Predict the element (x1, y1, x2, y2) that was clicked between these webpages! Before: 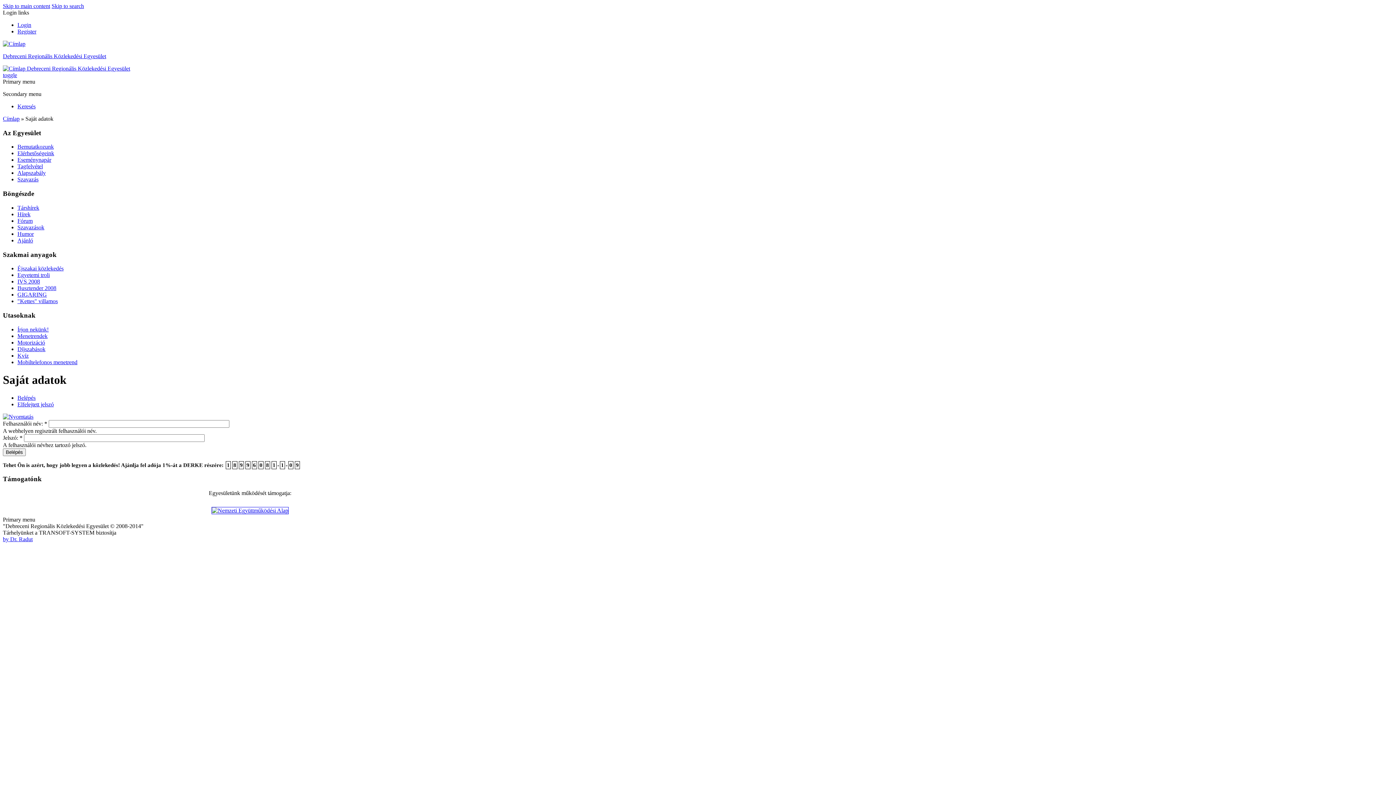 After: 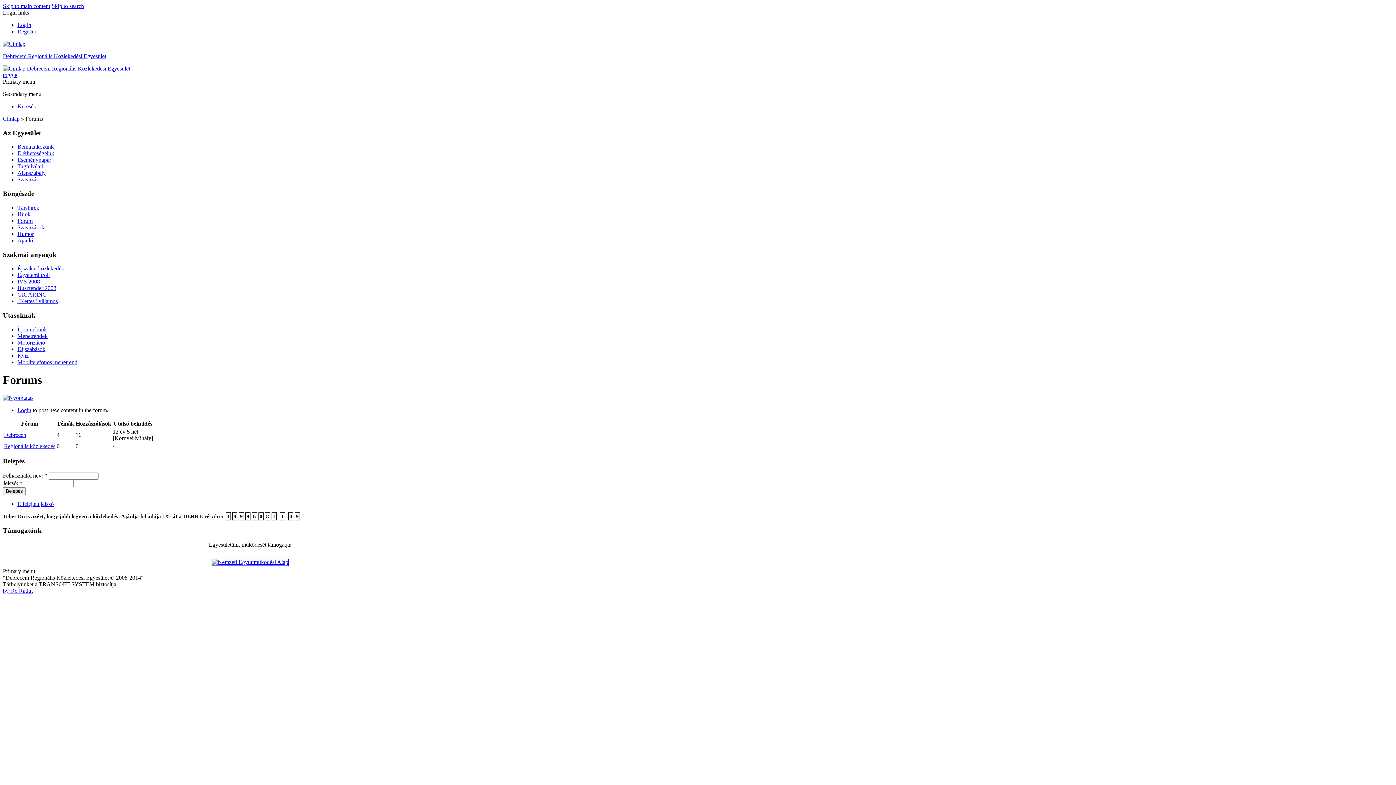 Action: label: Fórum bbox: (17, 217, 32, 223)